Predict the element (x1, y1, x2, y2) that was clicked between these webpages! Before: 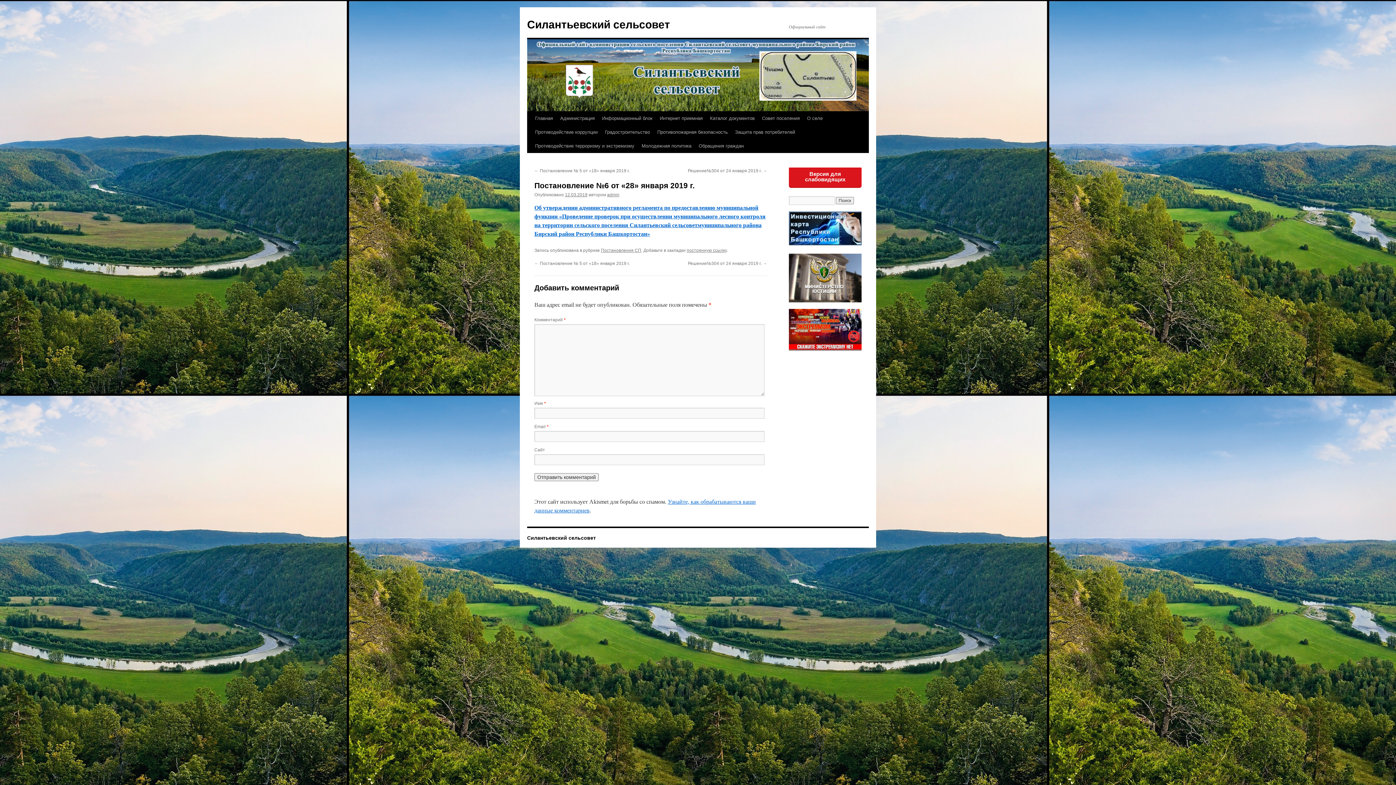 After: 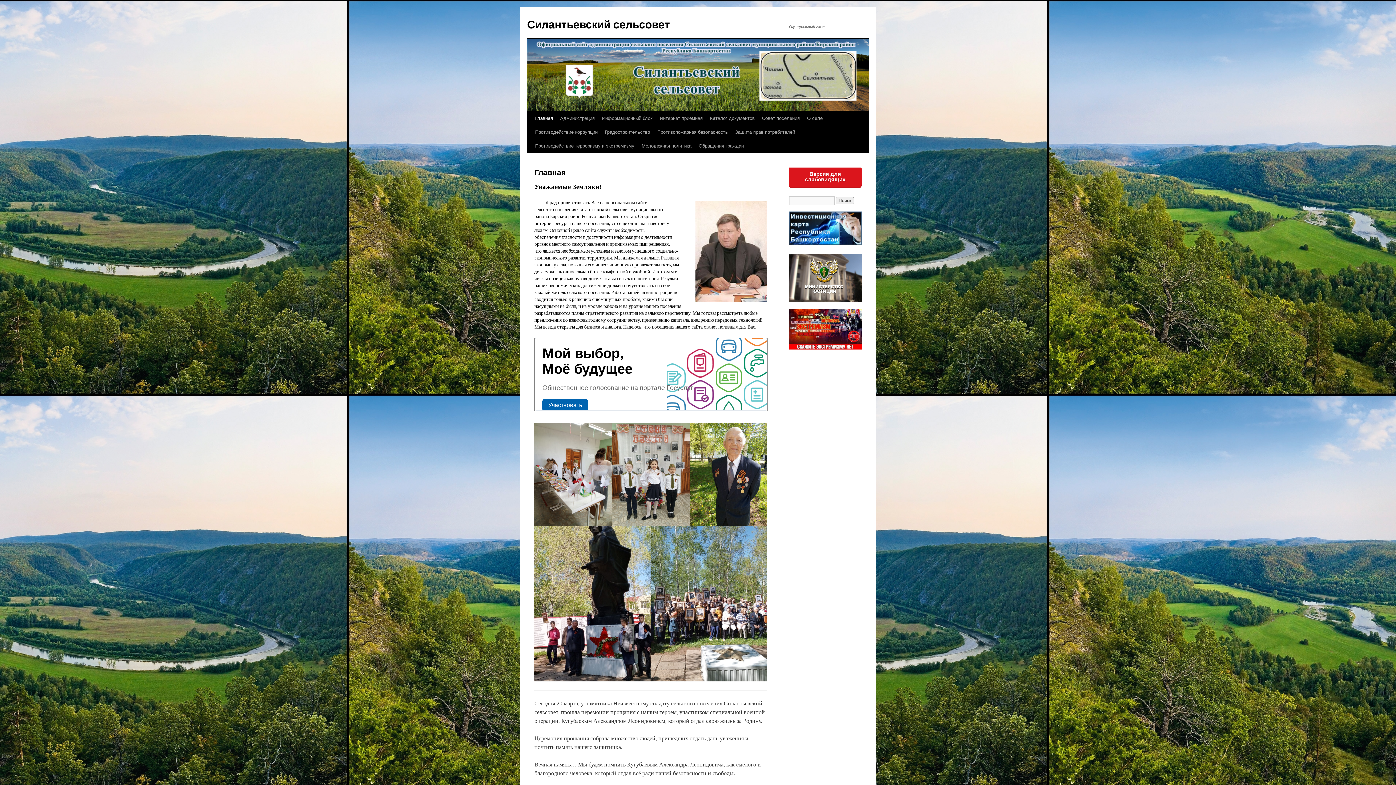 Action: bbox: (527, 535, 596, 541) label: Силантьевский сельсовет